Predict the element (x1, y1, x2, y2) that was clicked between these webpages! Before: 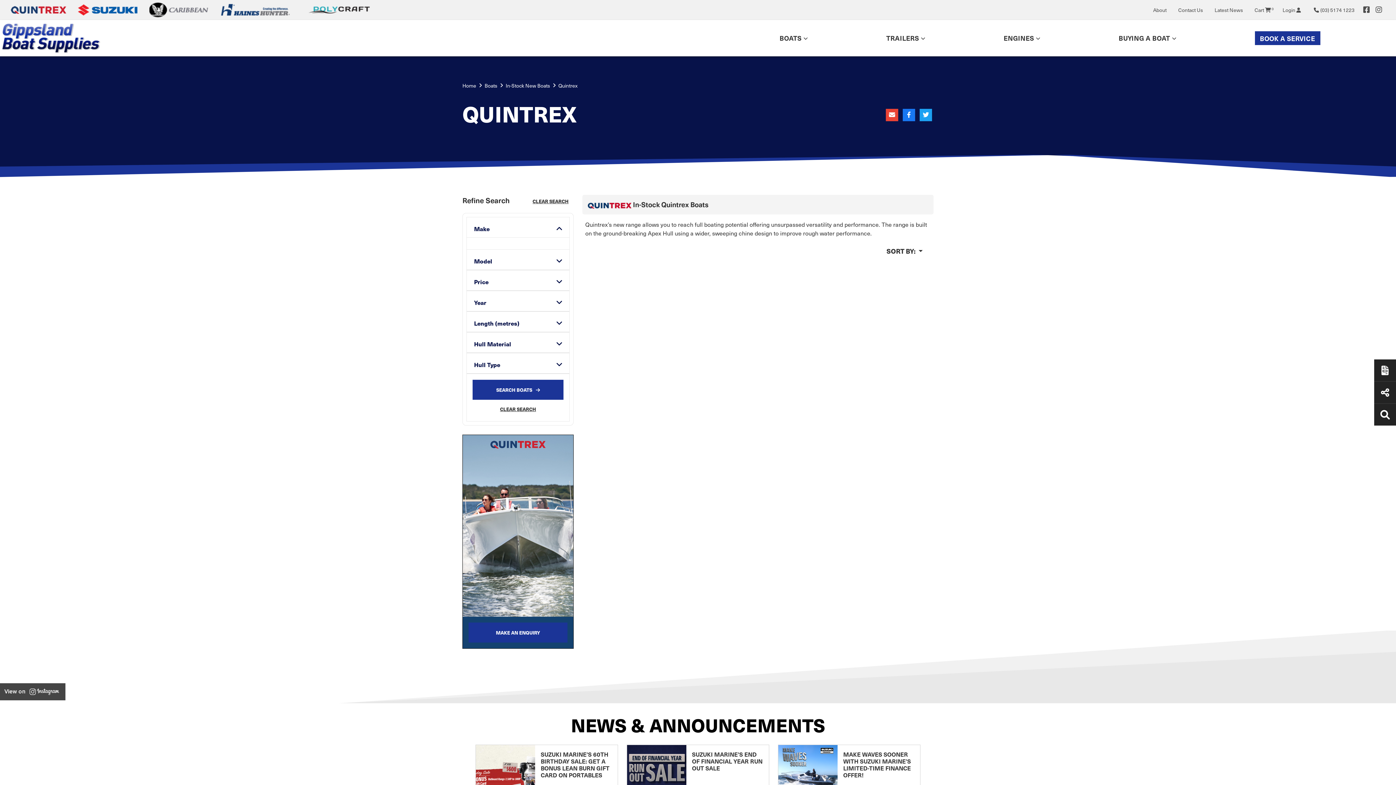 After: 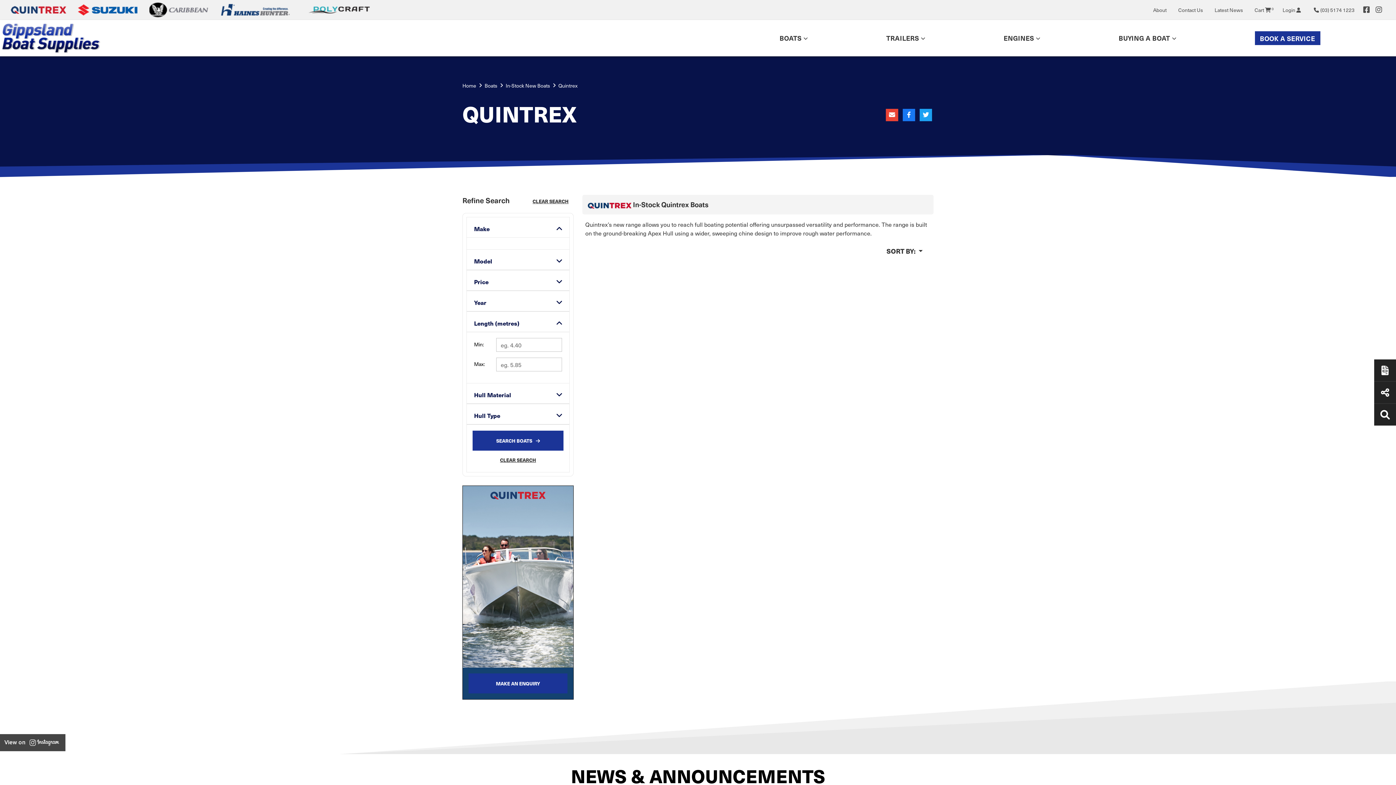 Action: label: Length (metres) bbox: (466, 312, 569, 332)